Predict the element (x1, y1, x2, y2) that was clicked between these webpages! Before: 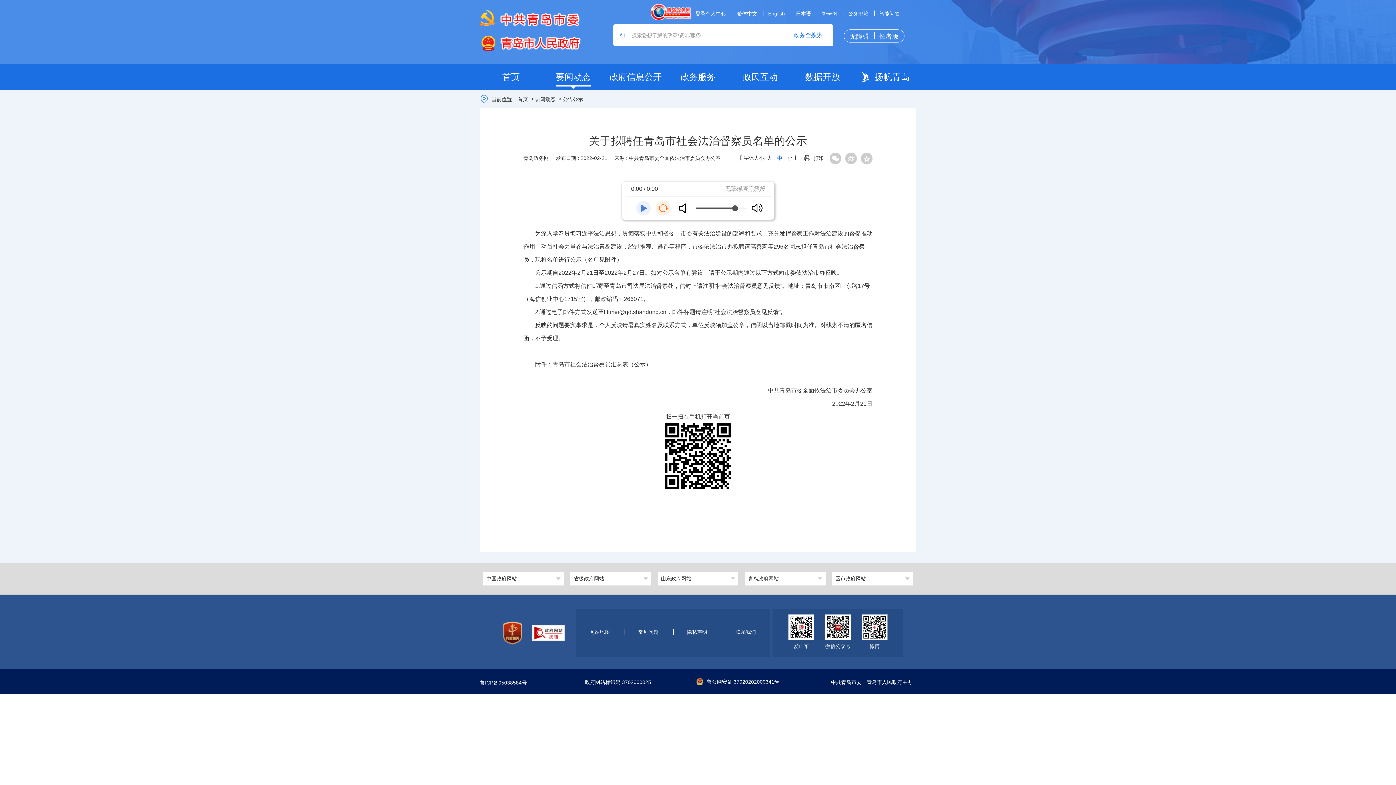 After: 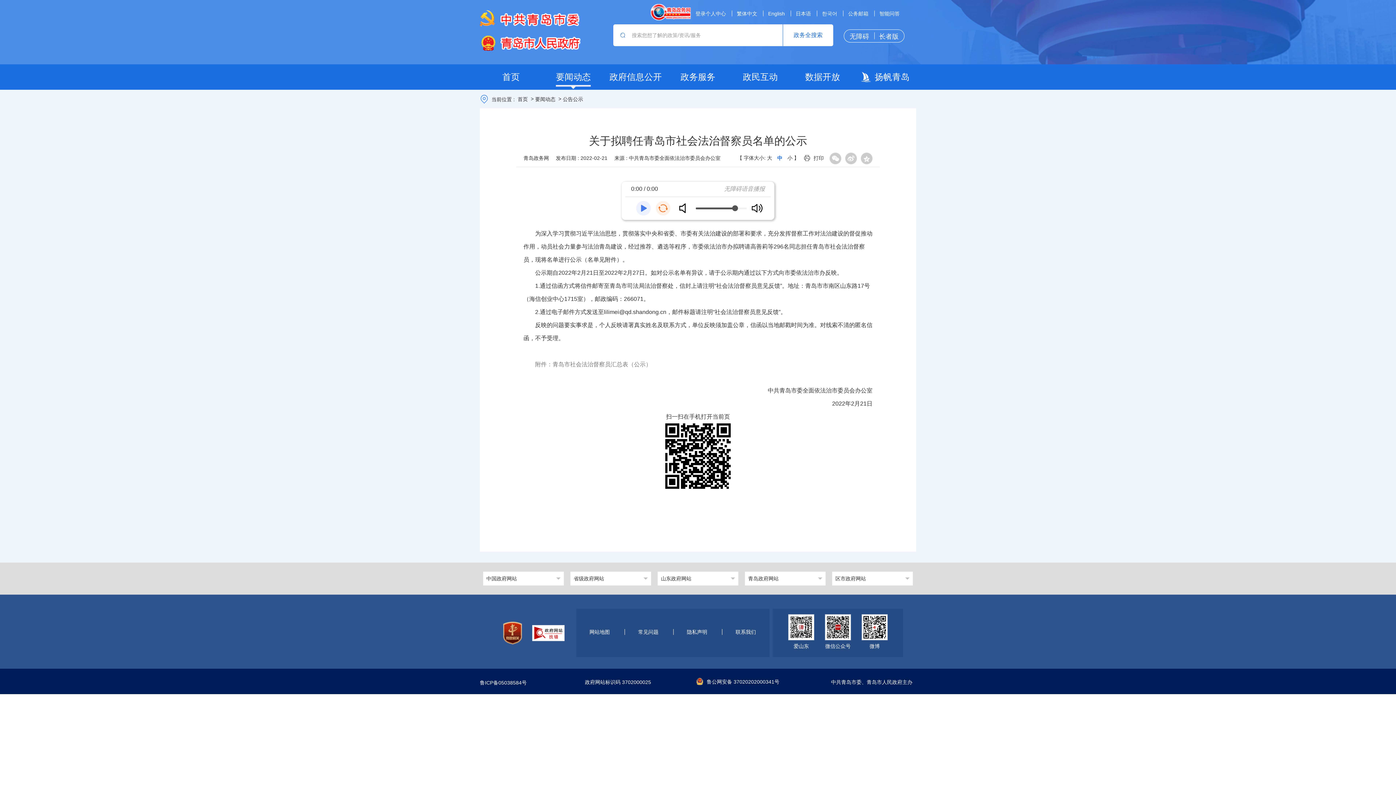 Action: bbox: (535, 361, 651, 367) label: 附件：青岛市社会法治督察员汇总表（公示）